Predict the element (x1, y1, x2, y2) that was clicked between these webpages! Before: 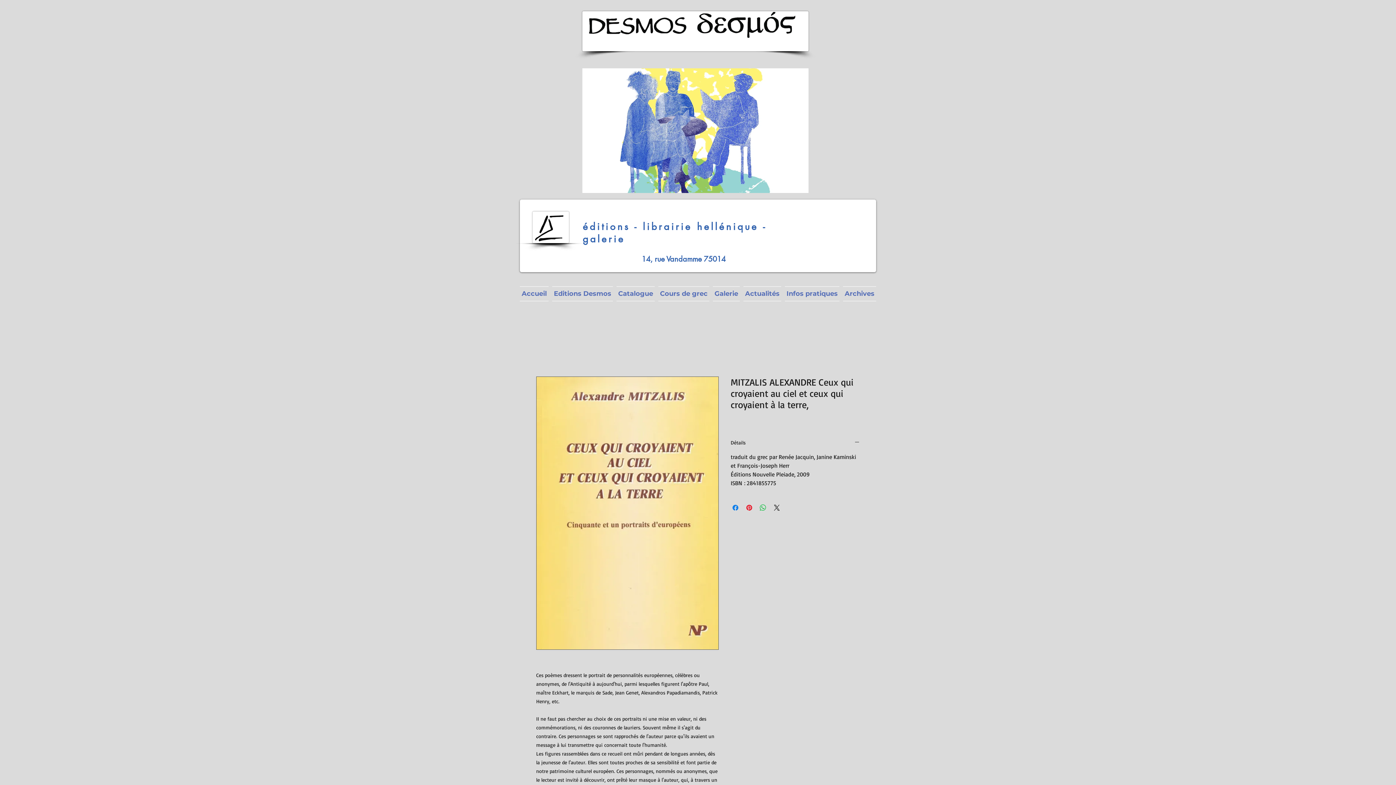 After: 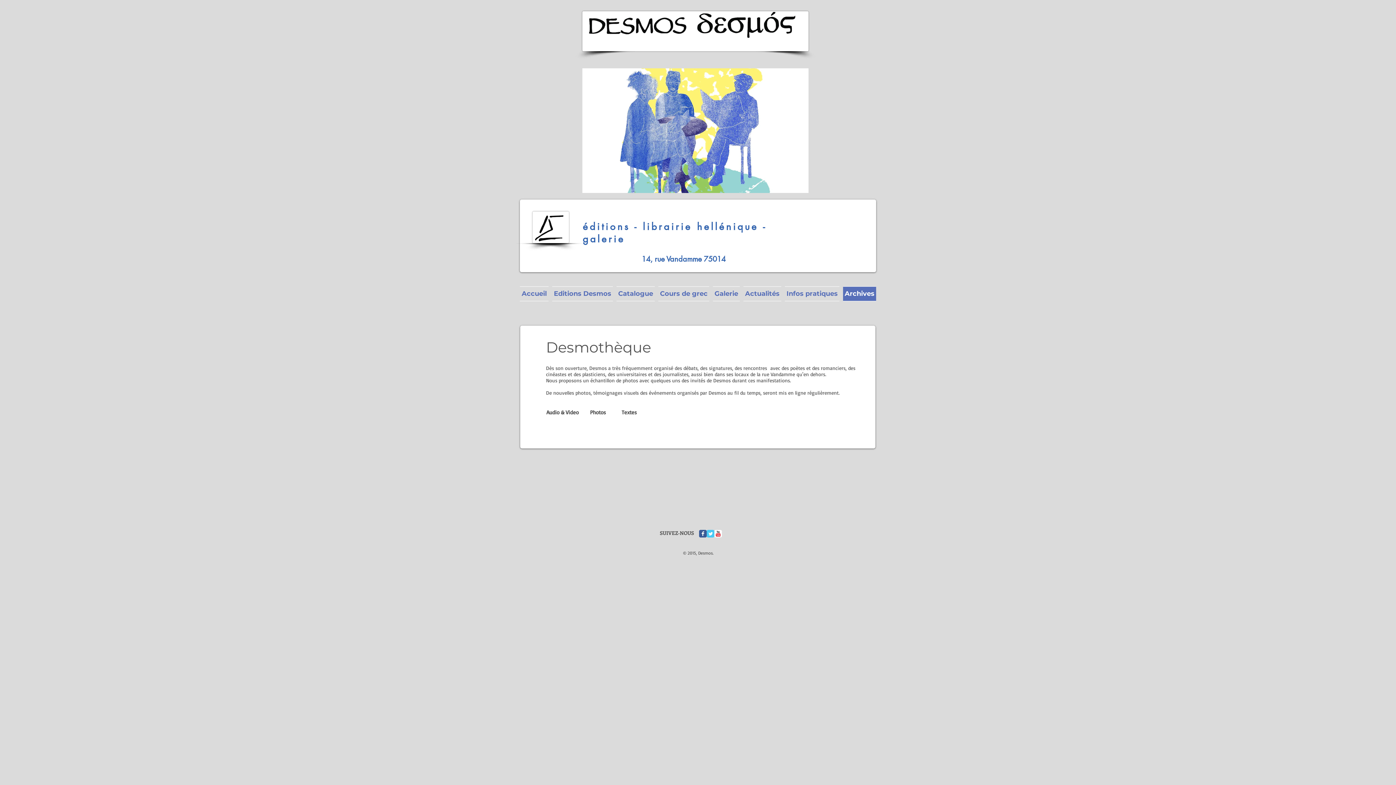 Action: bbox: (841, 286, 876, 301) label: Archives